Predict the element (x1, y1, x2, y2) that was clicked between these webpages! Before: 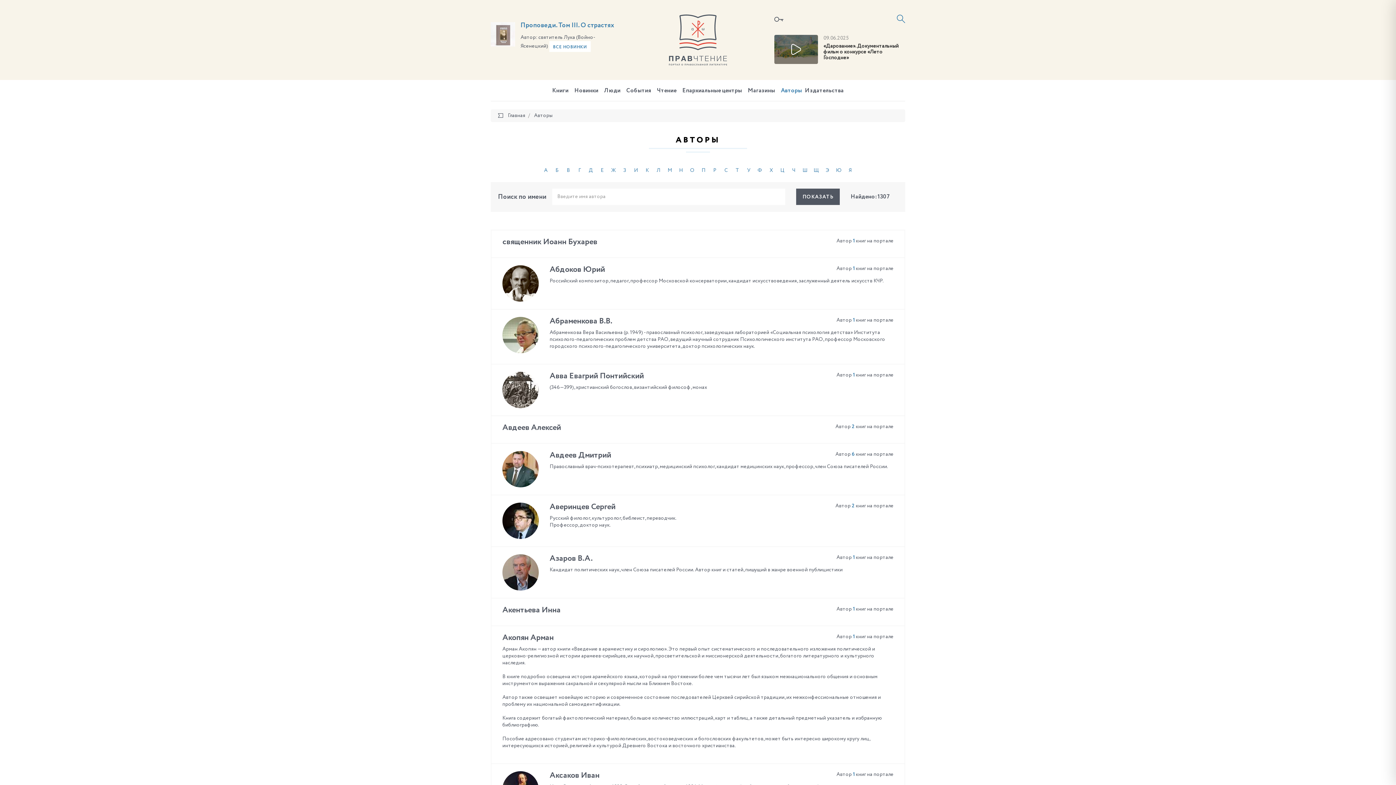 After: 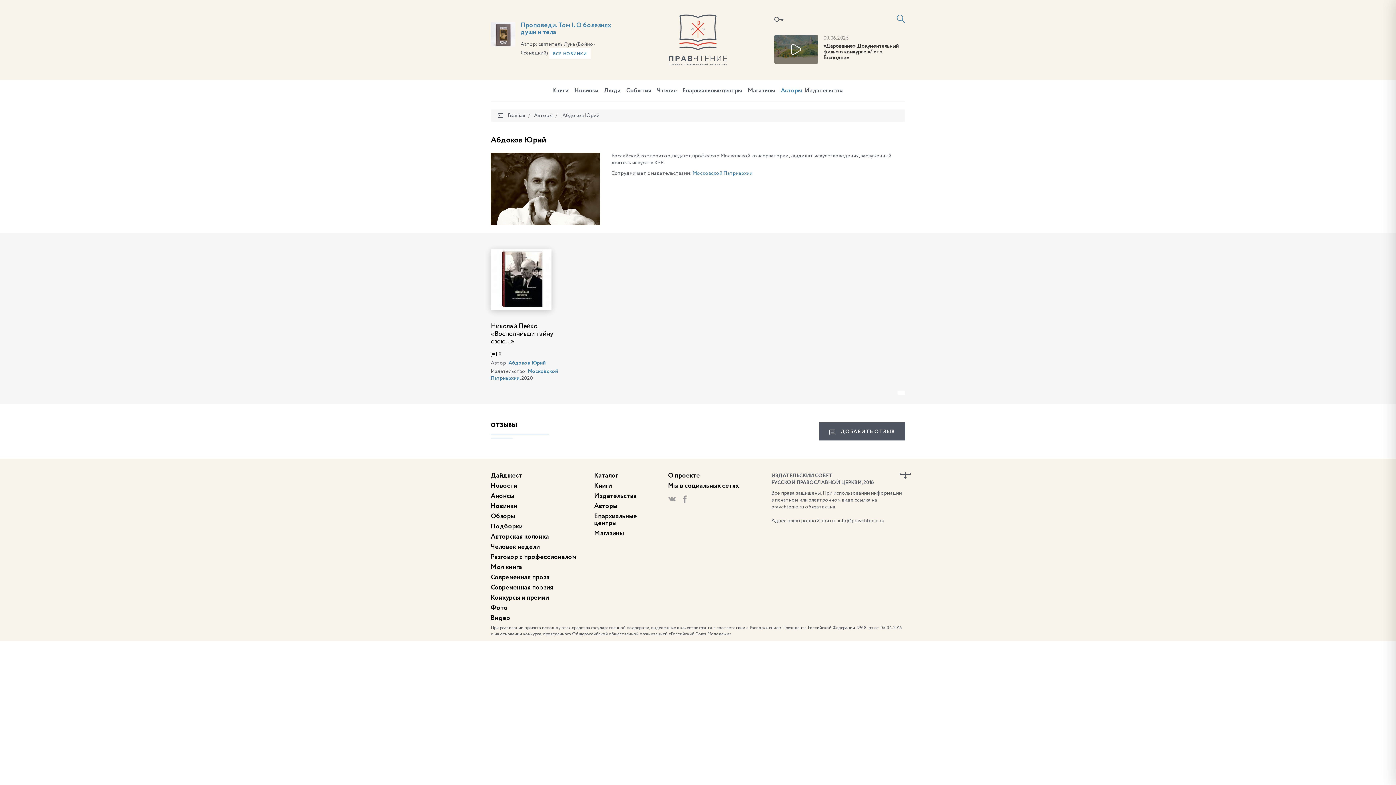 Action: bbox: (502, 280, 538, 285)